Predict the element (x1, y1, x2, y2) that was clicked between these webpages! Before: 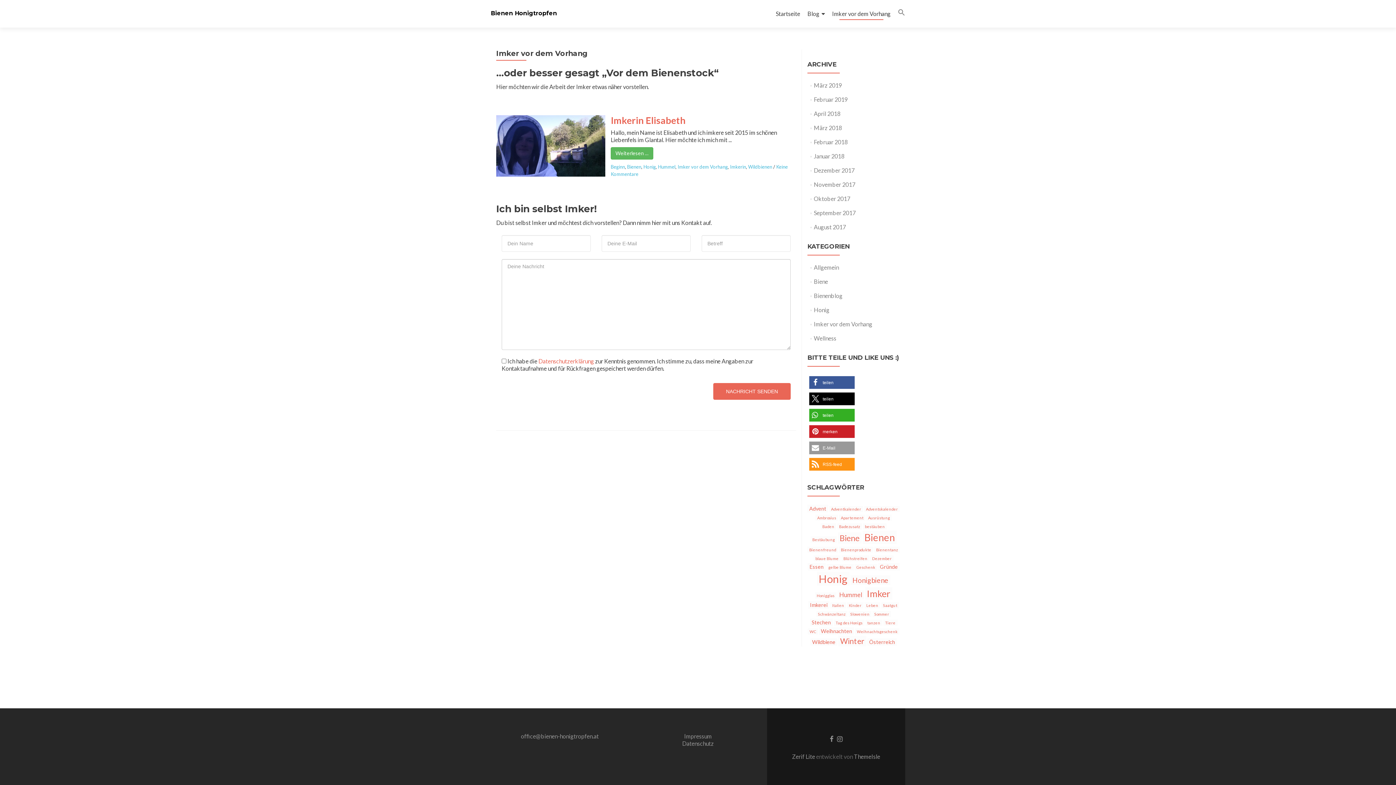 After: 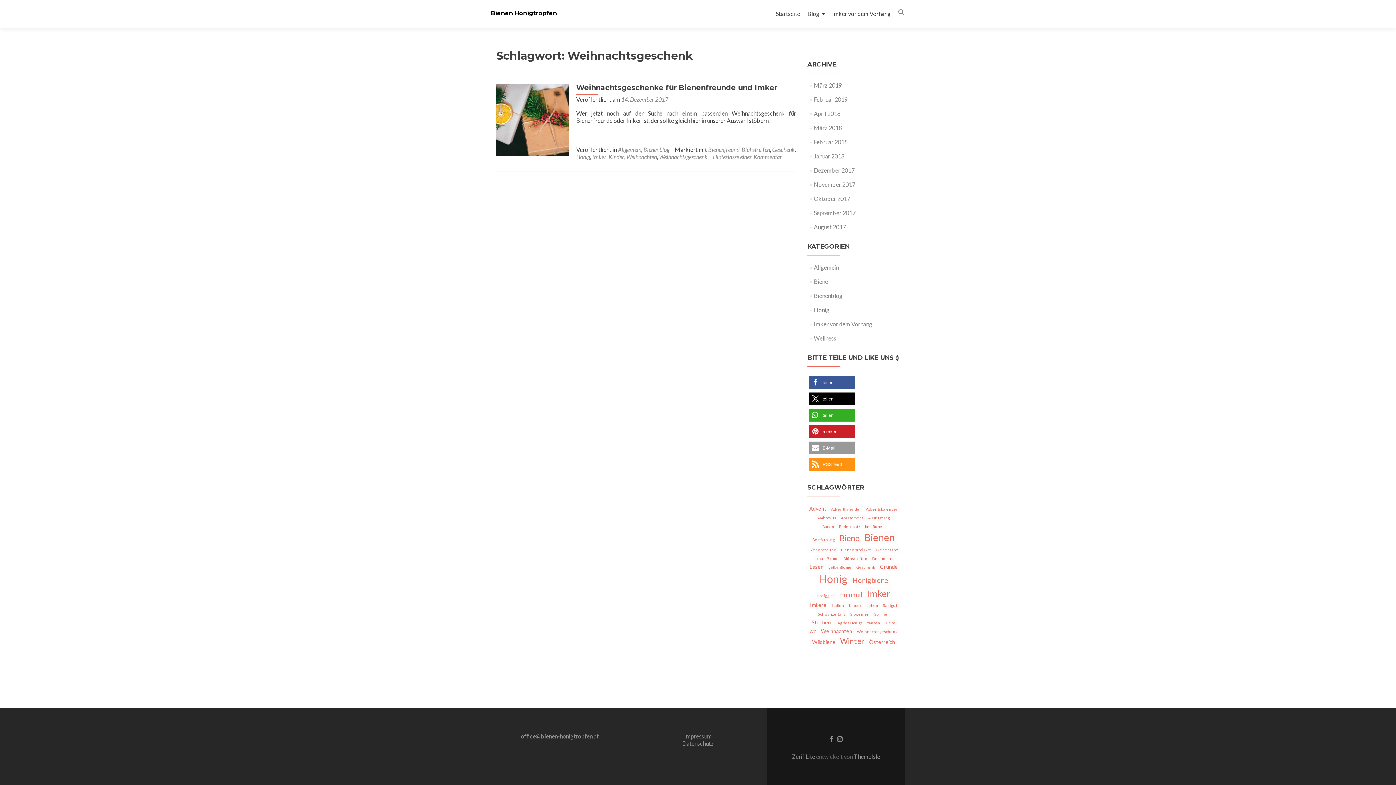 Action: label: Weihnachtsgeschenk (1 Eintrag) bbox: (855, 628, 899, 634)